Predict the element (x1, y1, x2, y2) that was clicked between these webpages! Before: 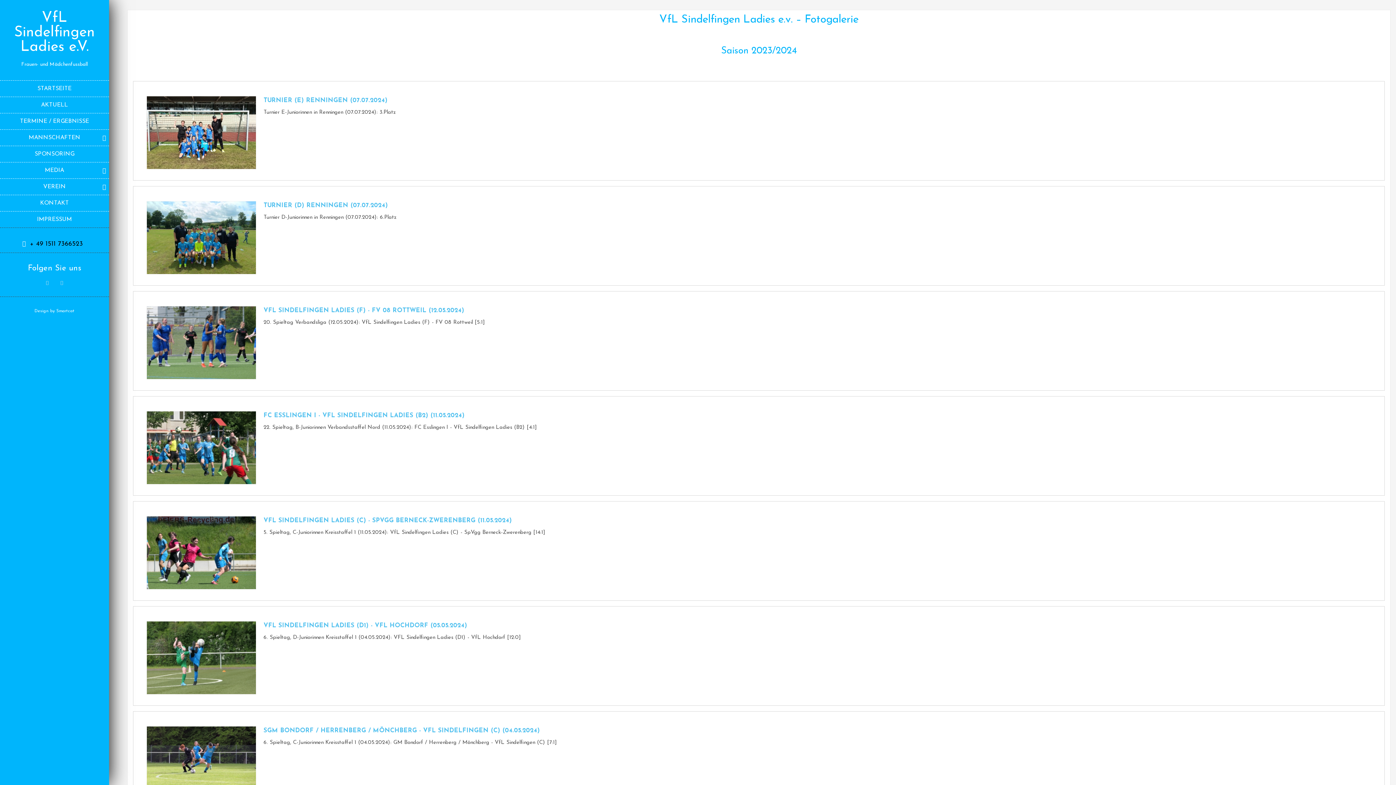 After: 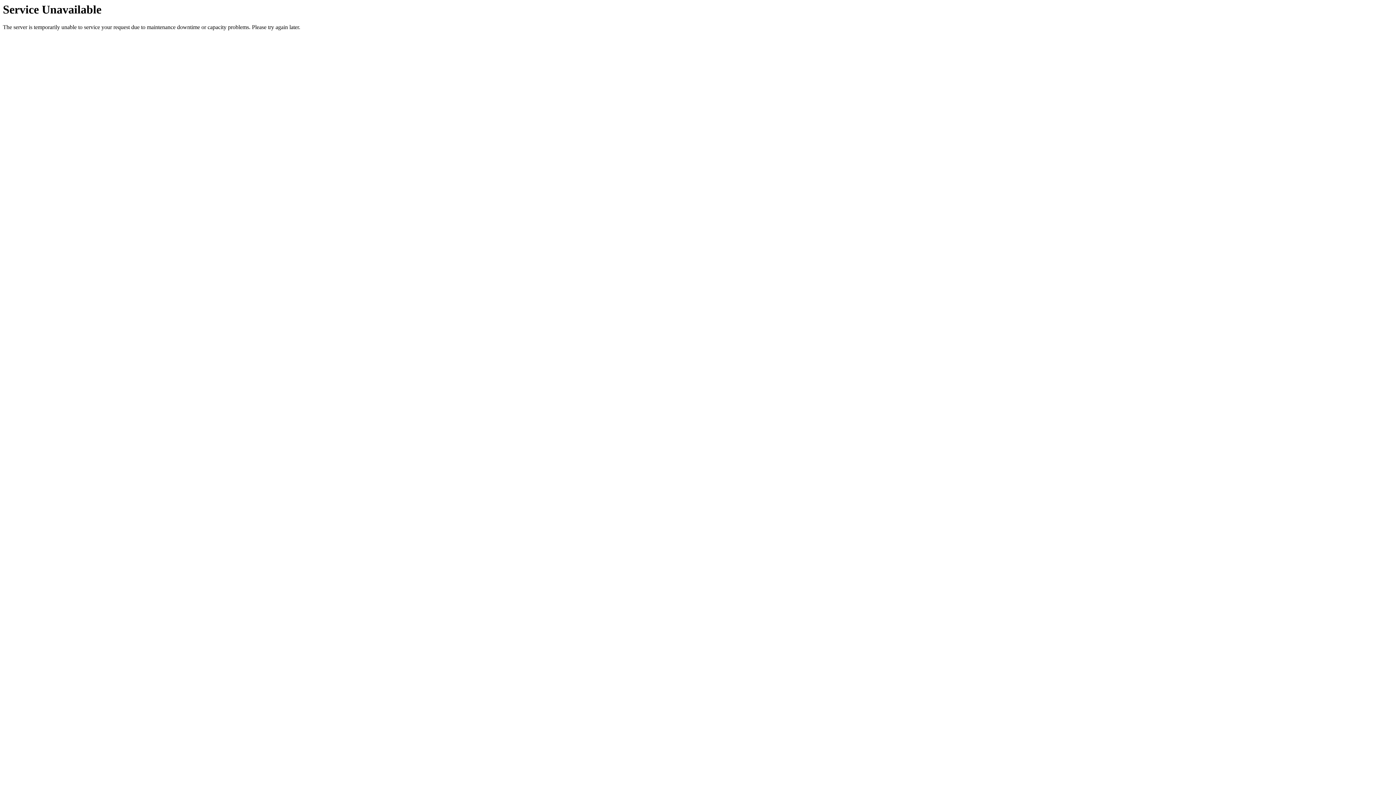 Action: bbox: (14, 10, 94, 54) label: VfL Sindelfingen Ladies e.V.